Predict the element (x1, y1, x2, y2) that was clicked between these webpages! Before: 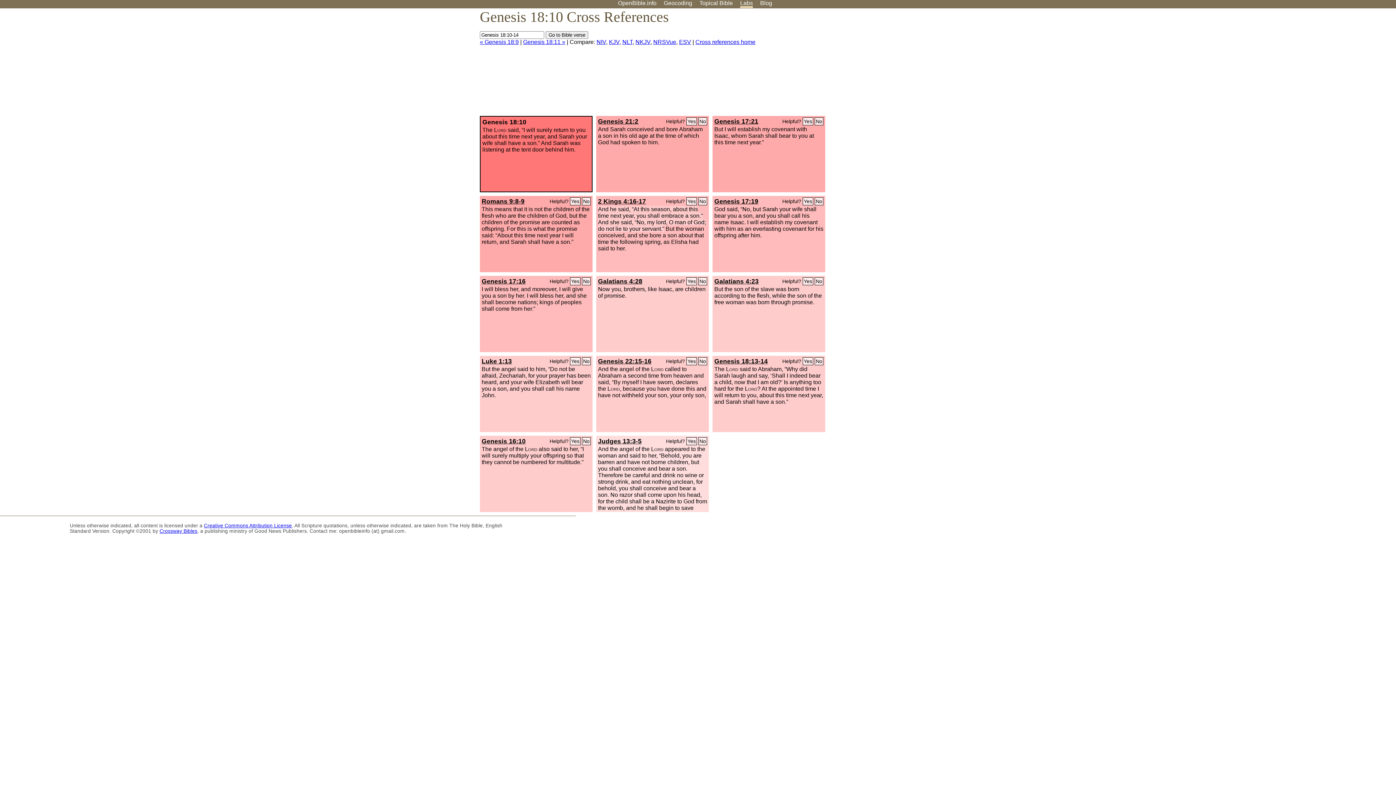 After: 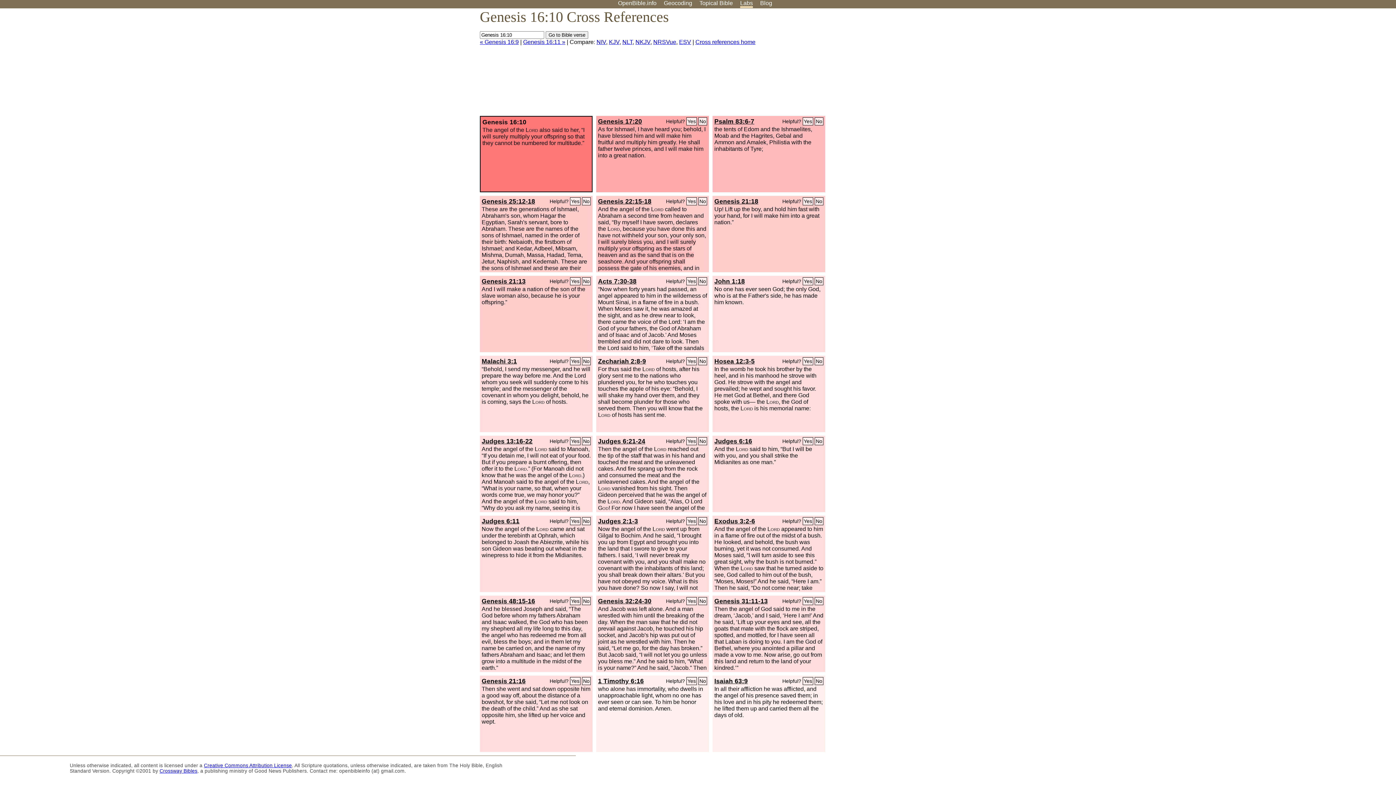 Action: label: Genesis 16:10 bbox: (481, 437, 525, 445)